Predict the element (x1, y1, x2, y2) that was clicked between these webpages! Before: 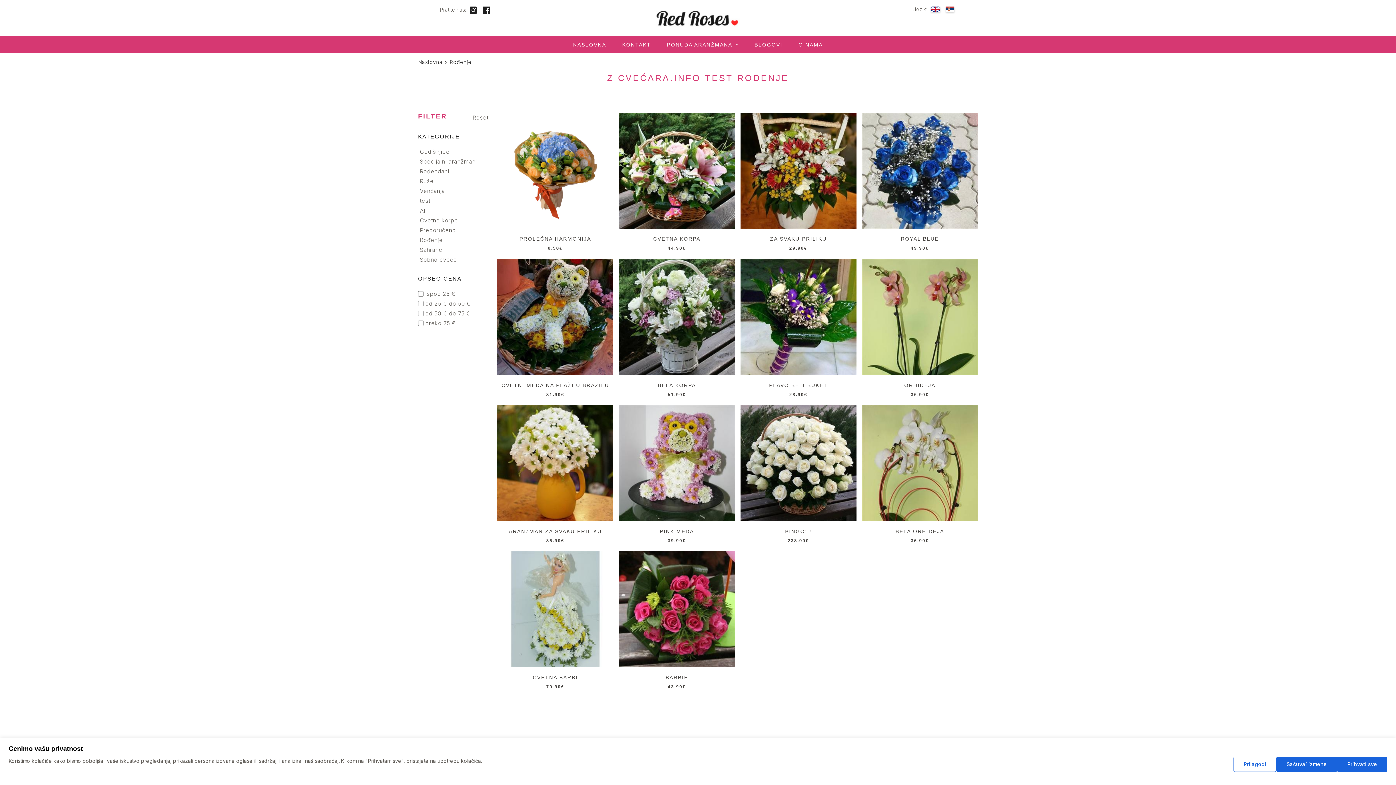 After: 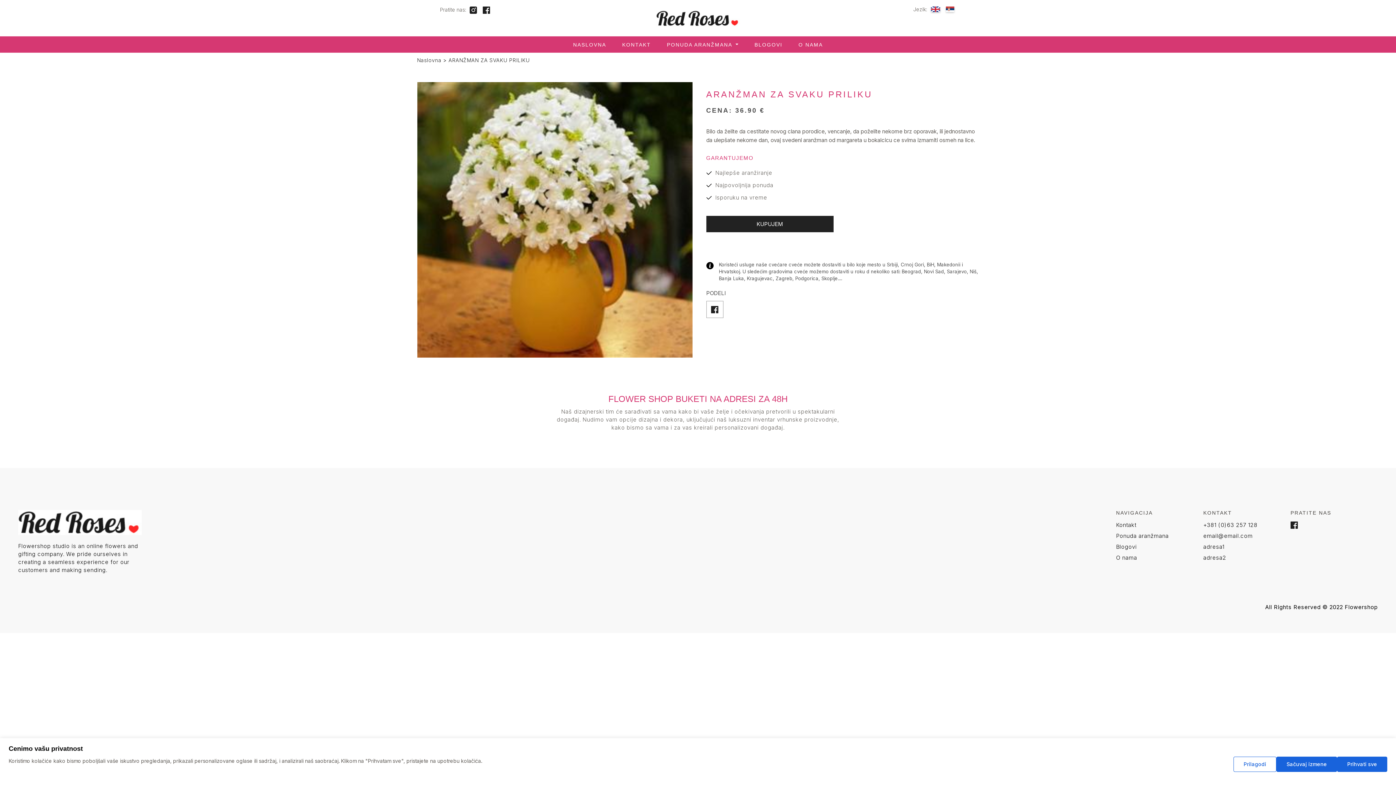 Action: bbox: (497, 405, 613, 544)